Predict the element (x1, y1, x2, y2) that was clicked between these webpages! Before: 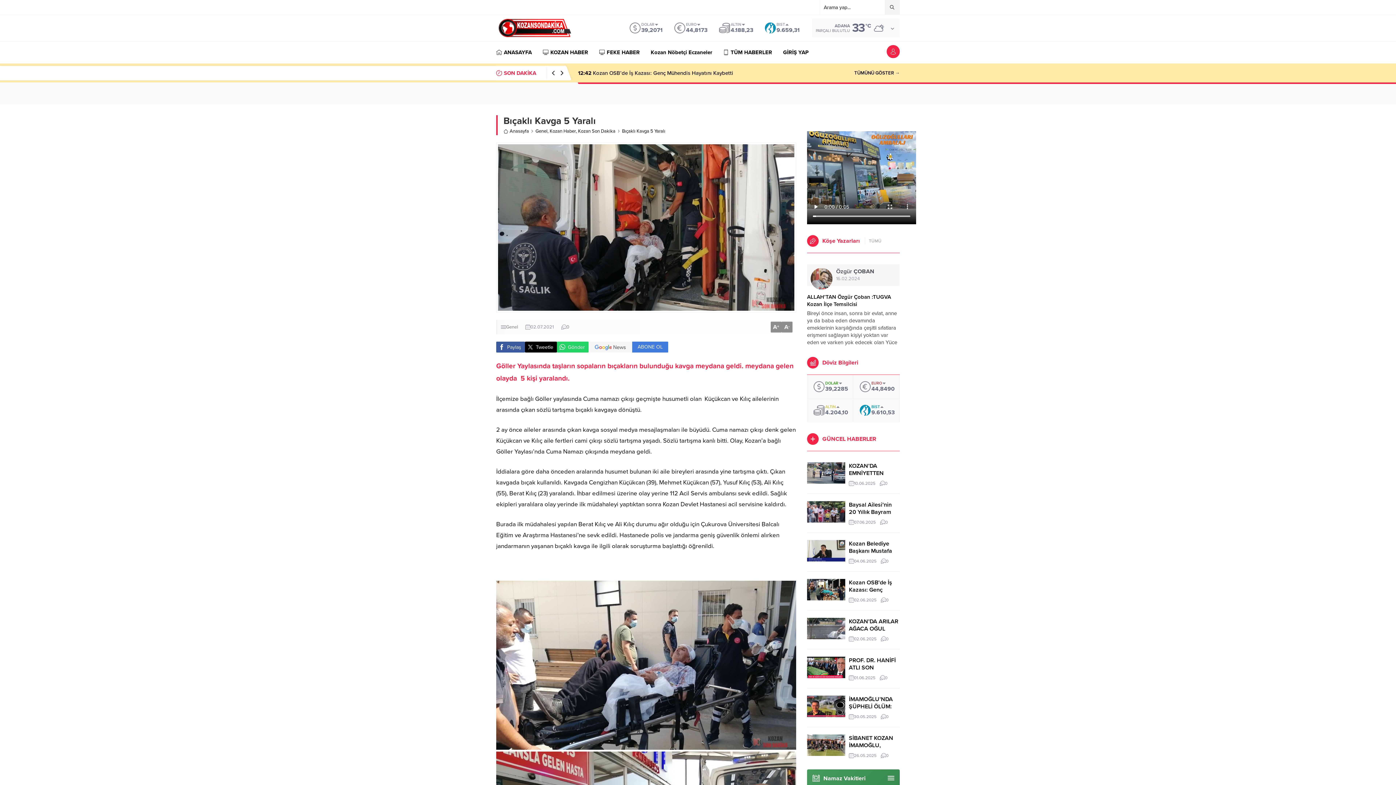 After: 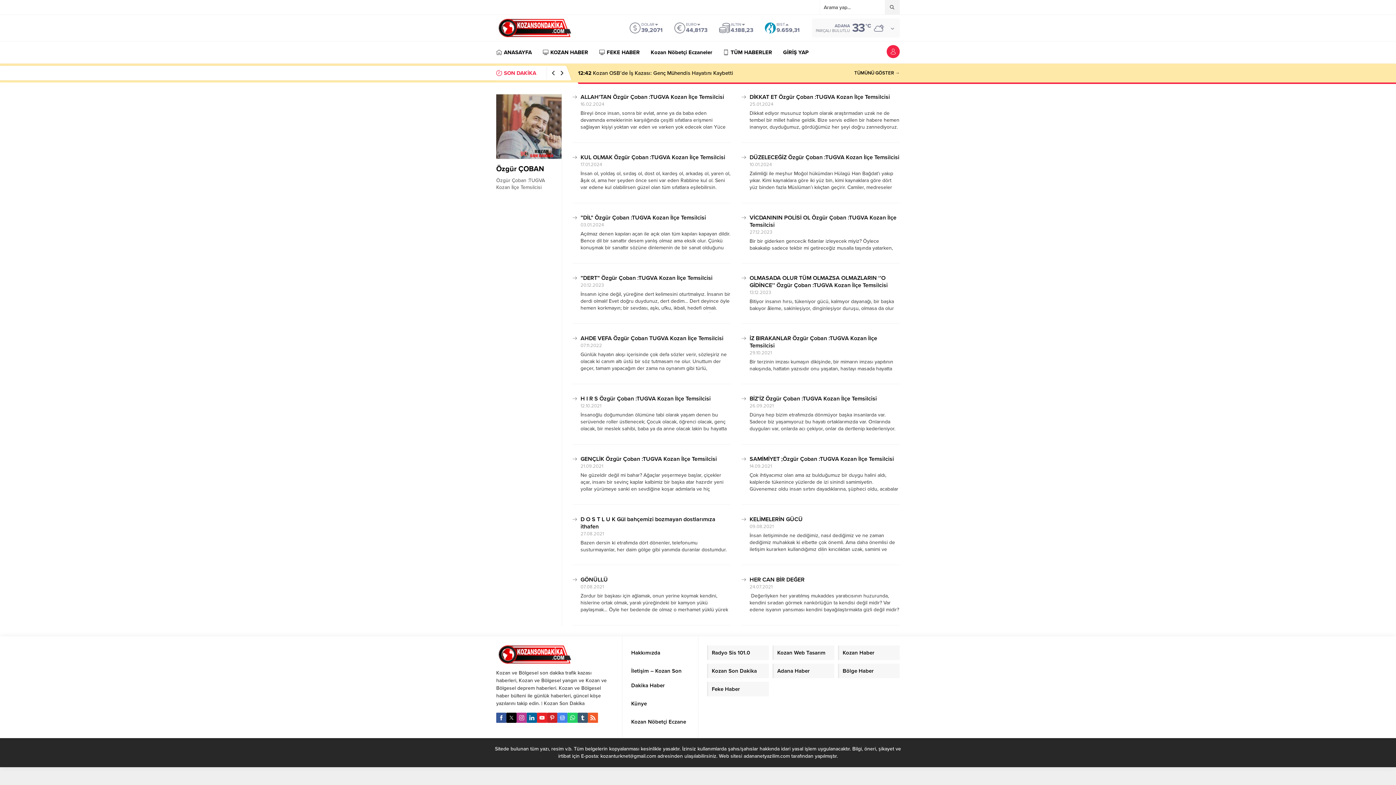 Action: bbox: (810, 268, 832, 289)